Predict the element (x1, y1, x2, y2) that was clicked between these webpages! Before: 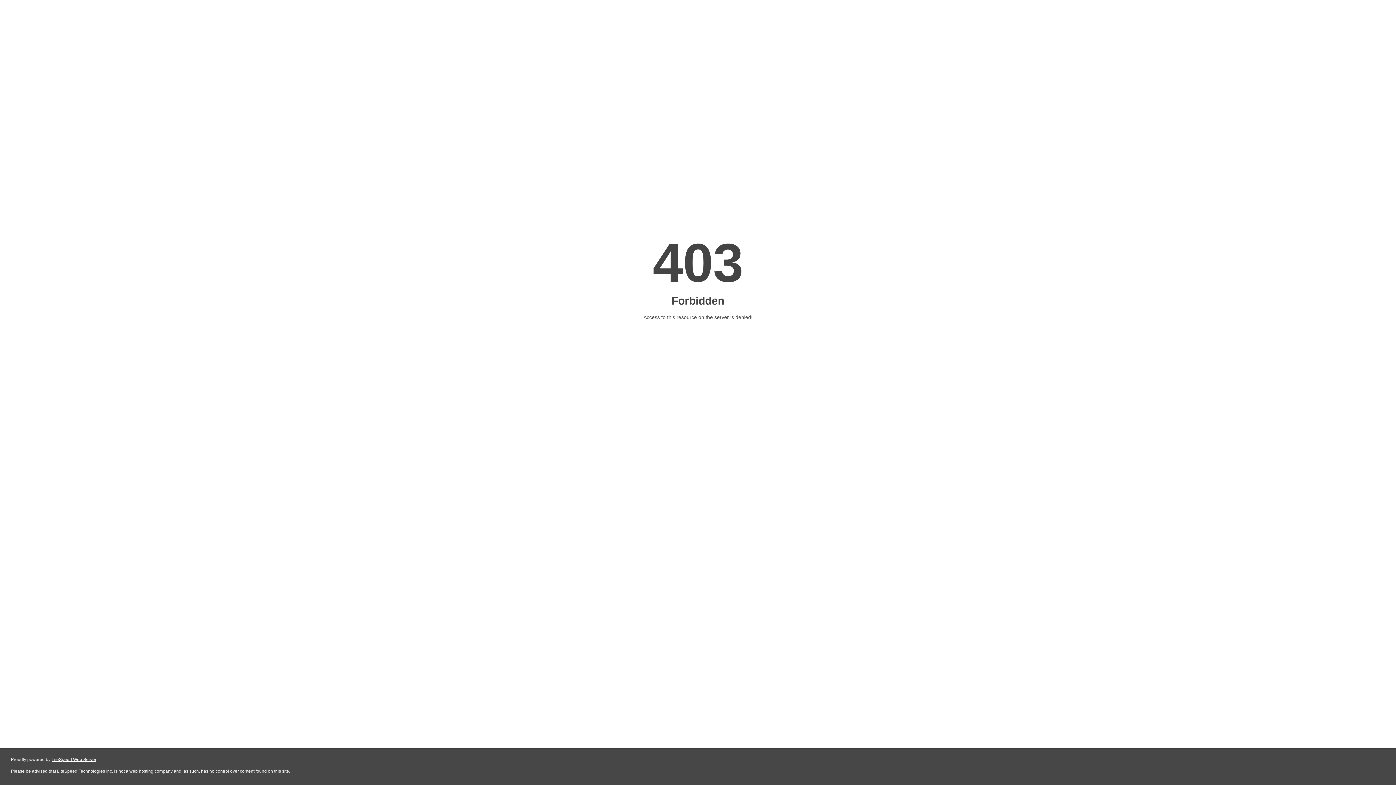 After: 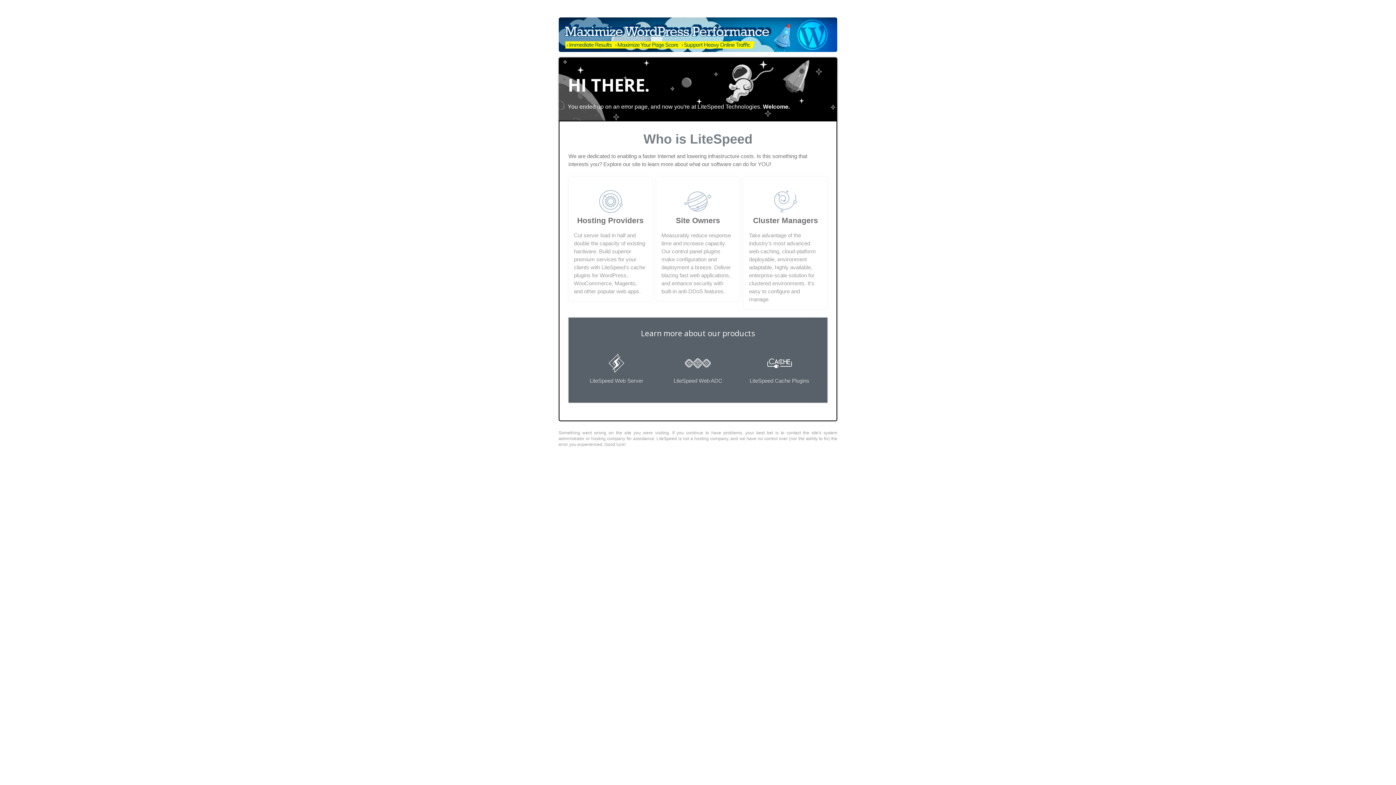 Action: label: LiteSpeed Web Server bbox: (51, 757, 96, 762)